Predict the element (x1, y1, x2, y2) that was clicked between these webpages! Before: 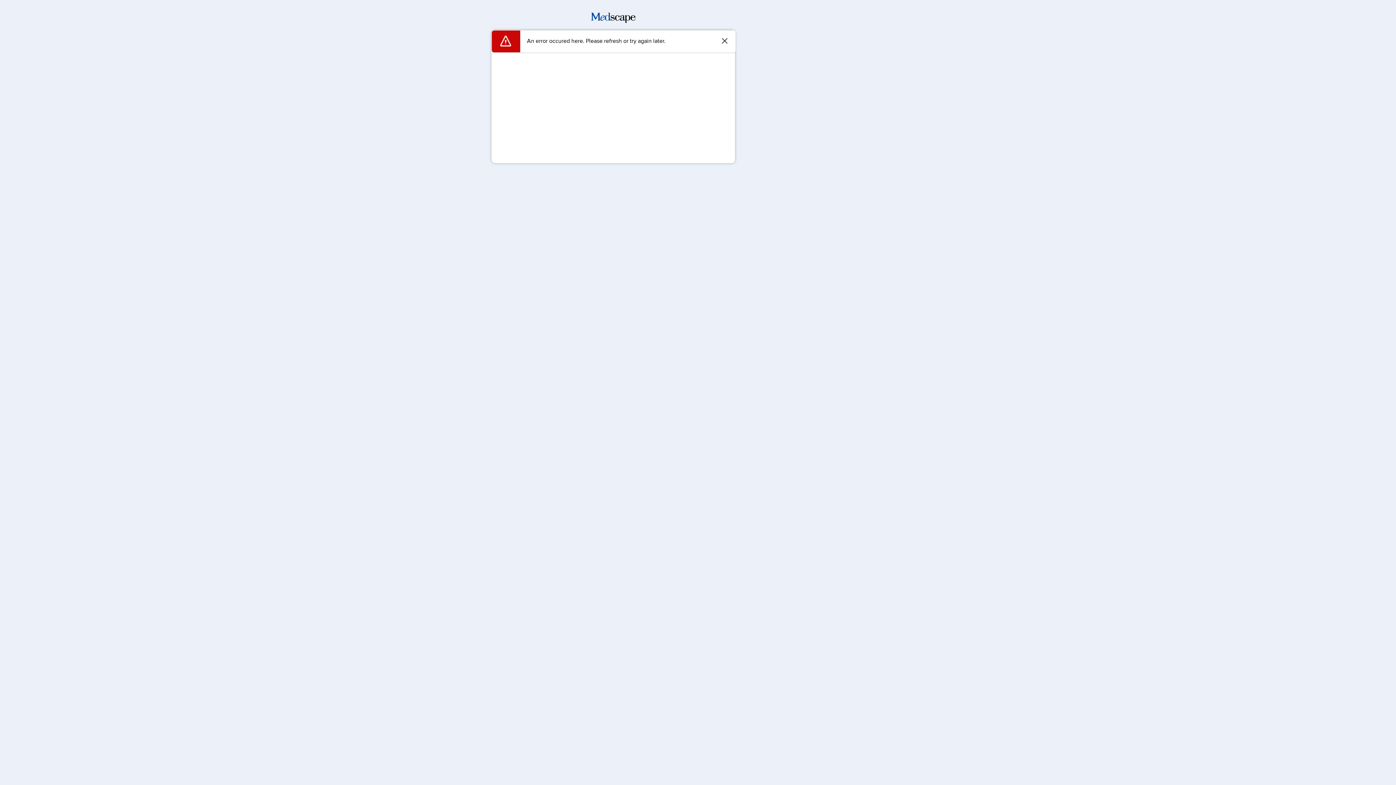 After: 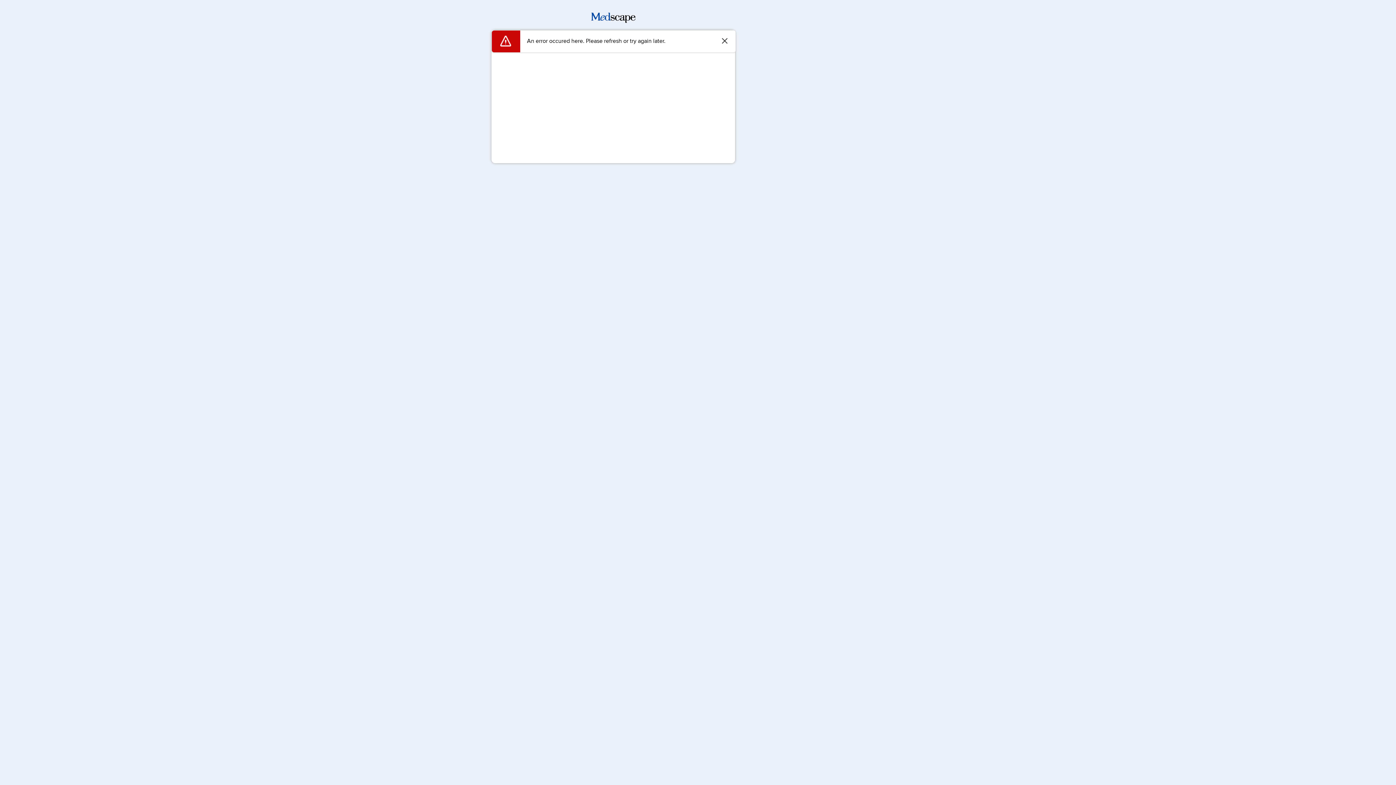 Action: bbox: (591, 17, 635, 24)